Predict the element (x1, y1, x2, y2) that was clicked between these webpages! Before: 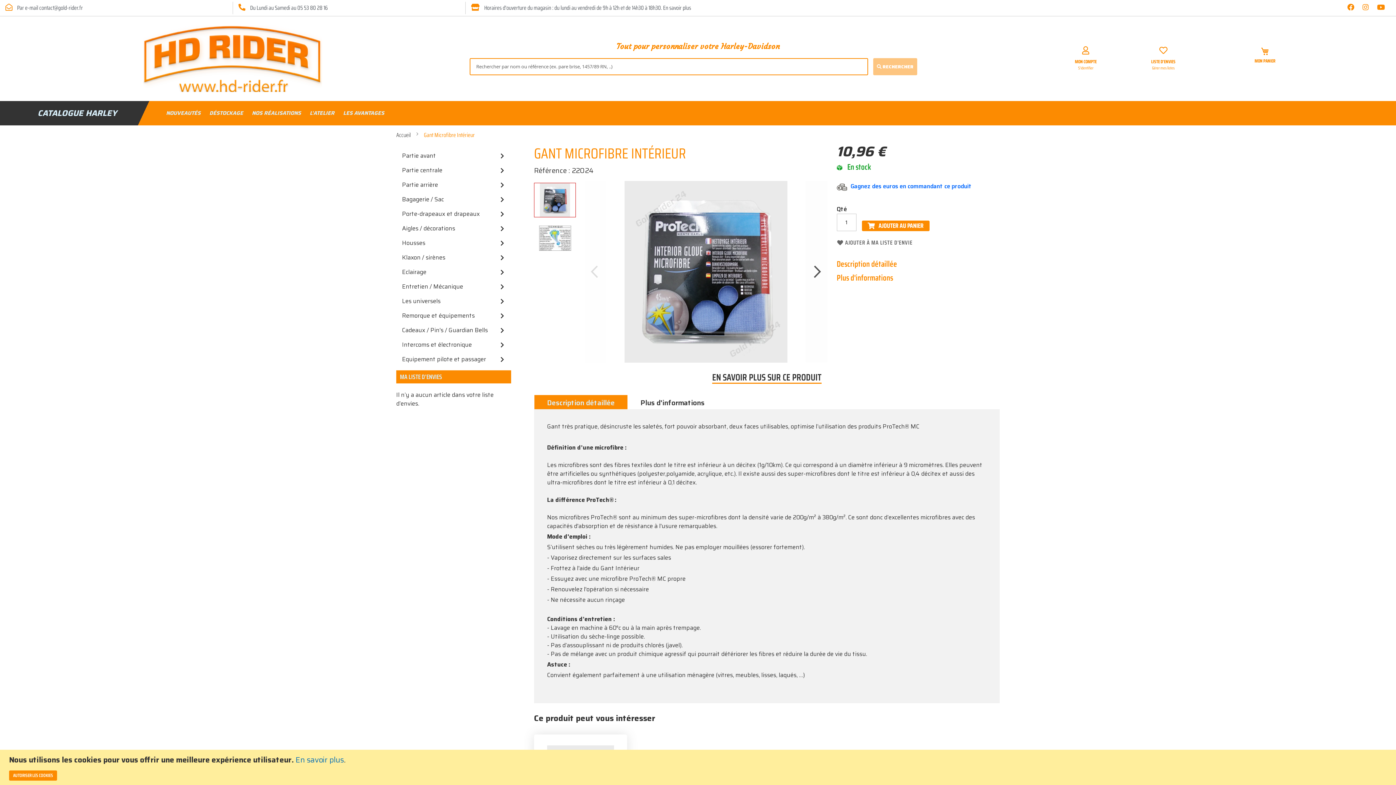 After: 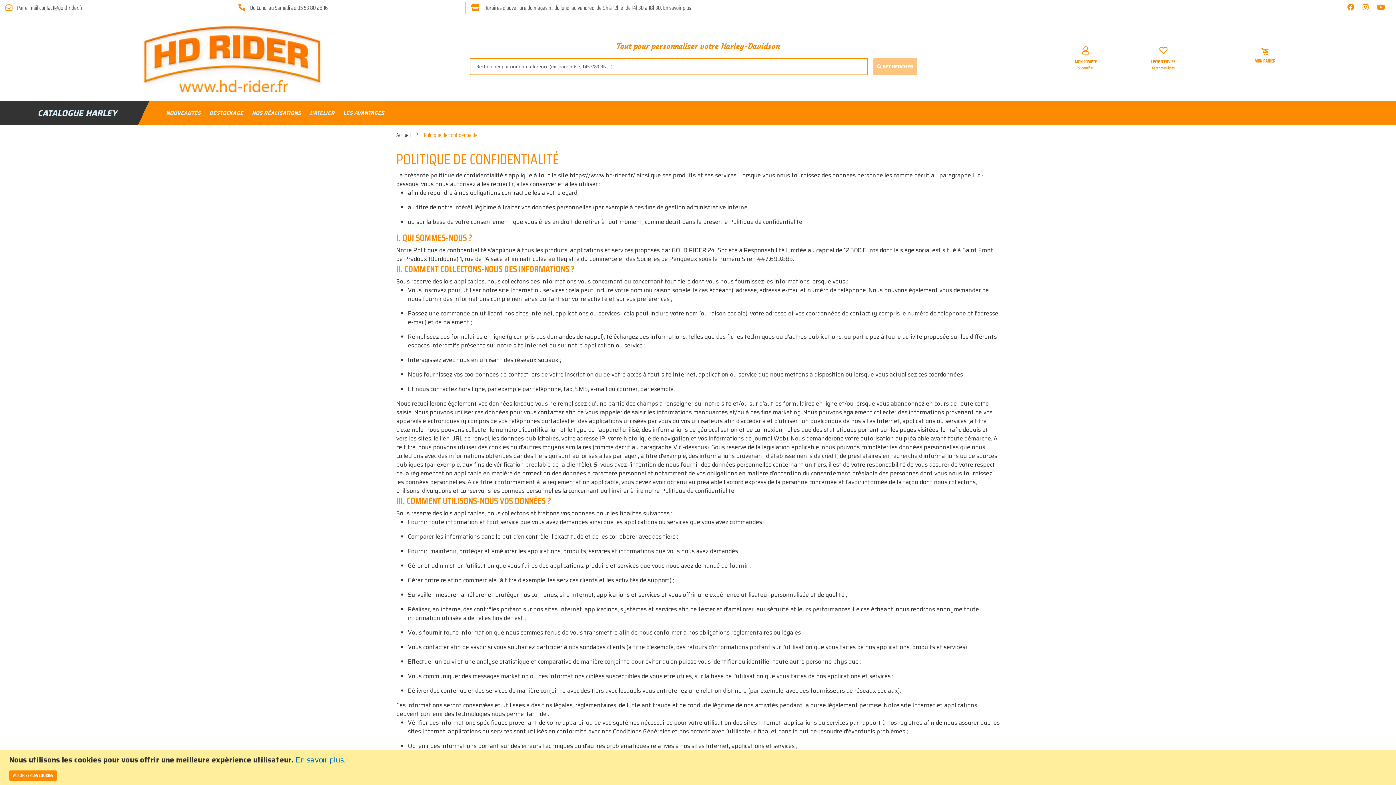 Action: bbox: (295, 754, 344, 766) label: En savoir plus